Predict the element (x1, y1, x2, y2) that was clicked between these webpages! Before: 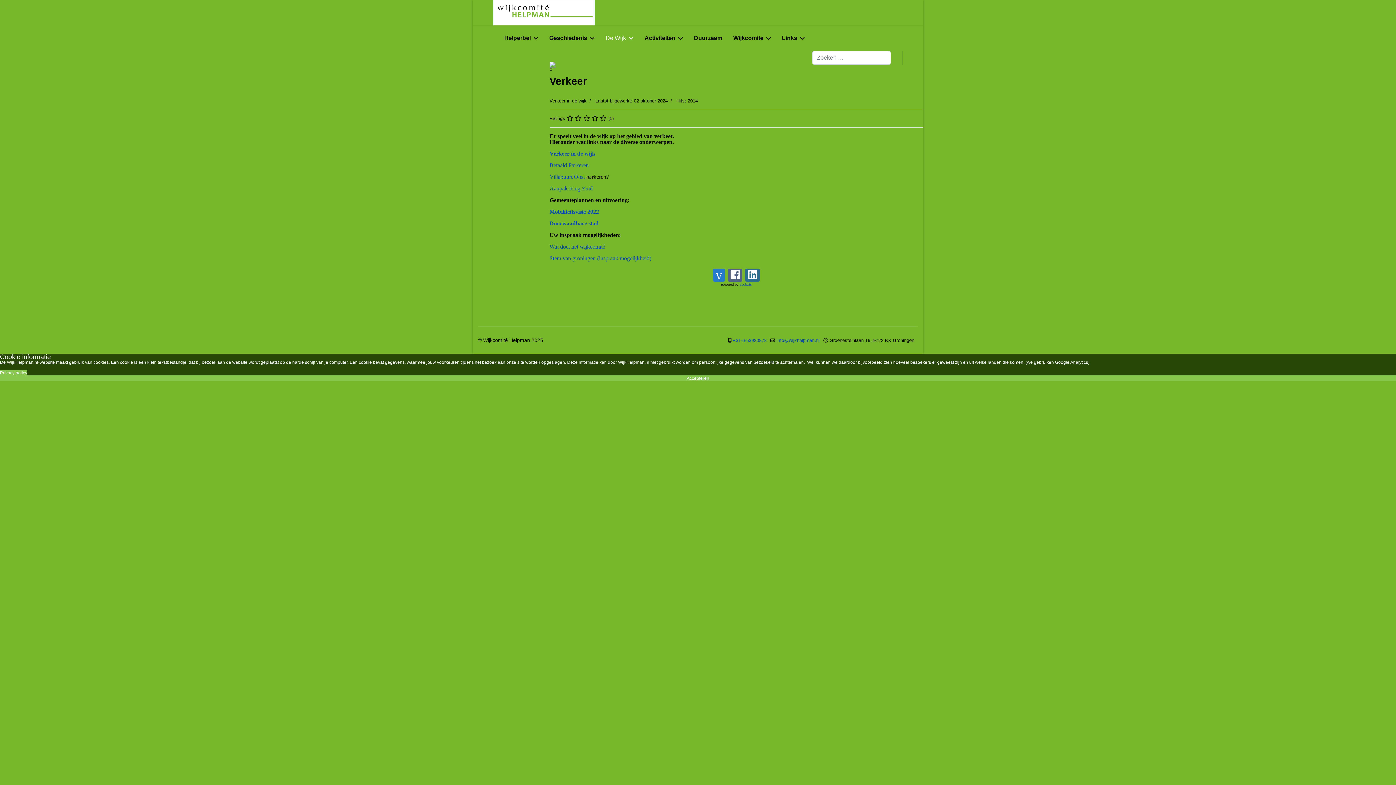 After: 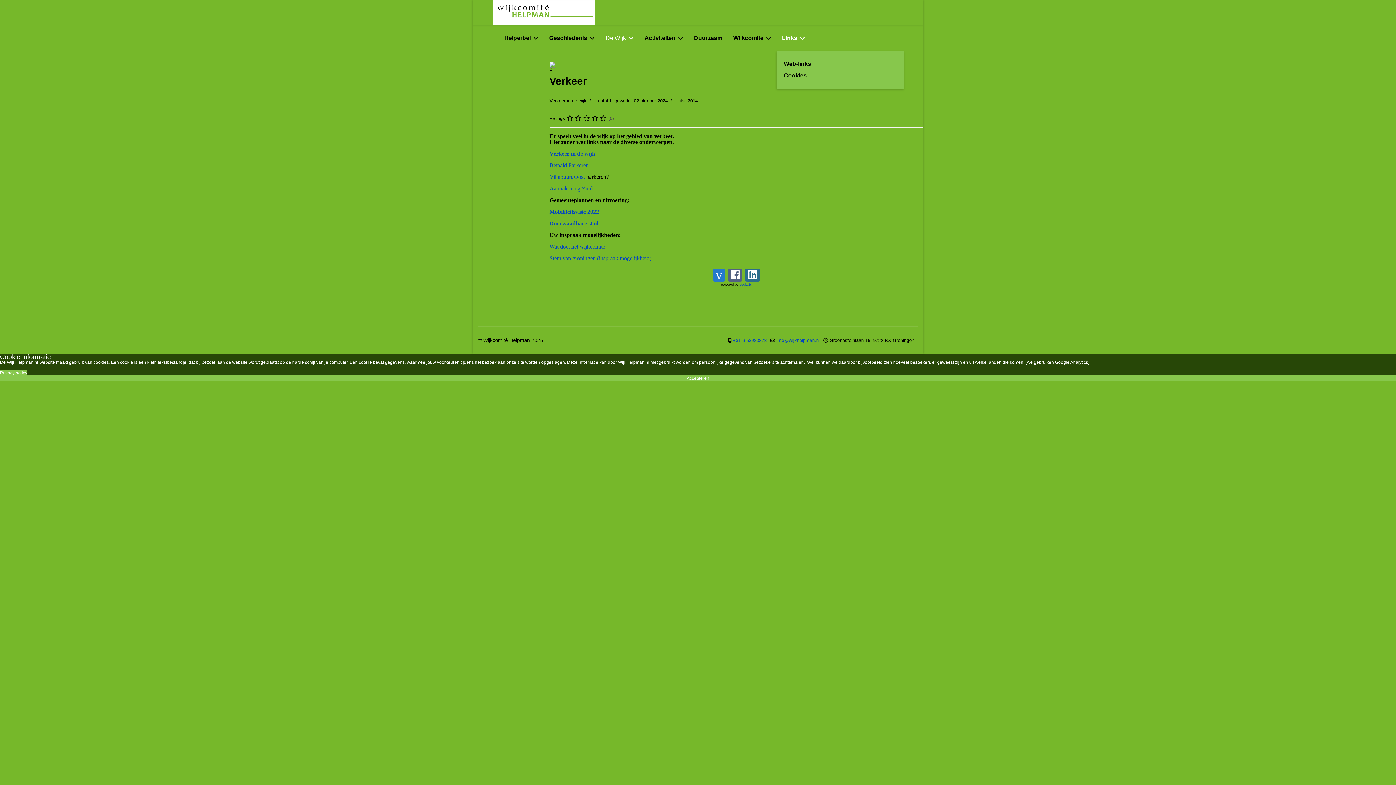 Action: label: Links bbox: (776, 25, 805, 50)